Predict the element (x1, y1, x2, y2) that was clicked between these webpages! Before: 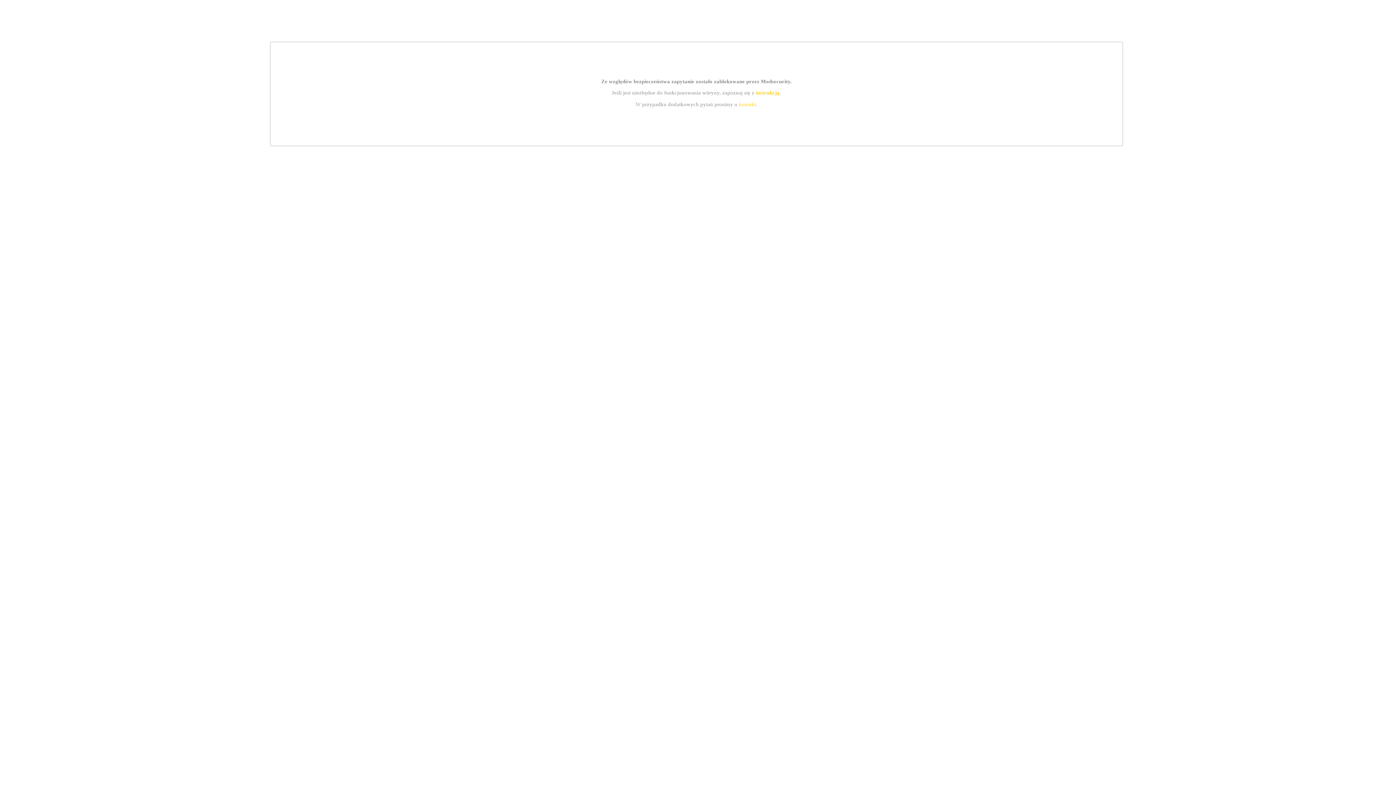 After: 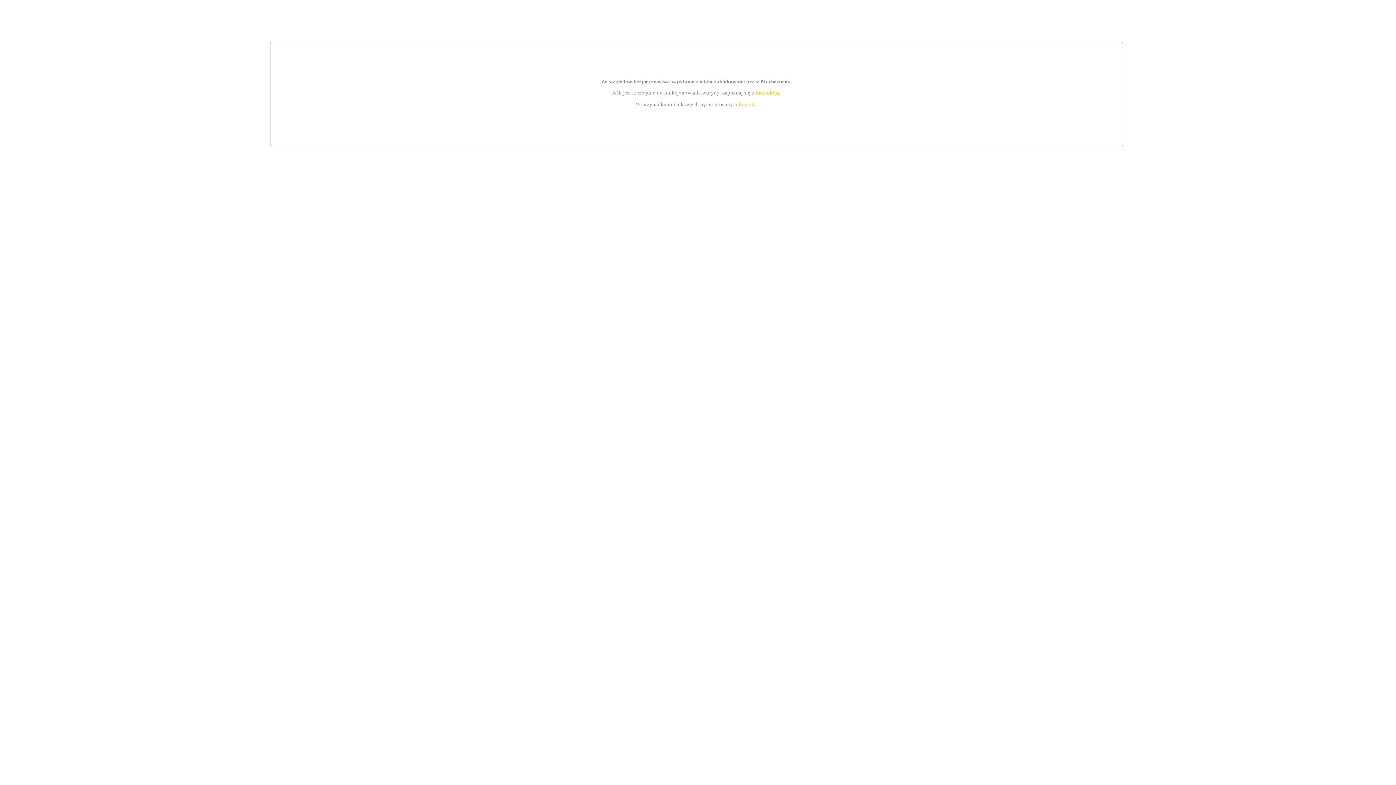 Action: label: instrukcją bbox: (755, 89, 779, 95)